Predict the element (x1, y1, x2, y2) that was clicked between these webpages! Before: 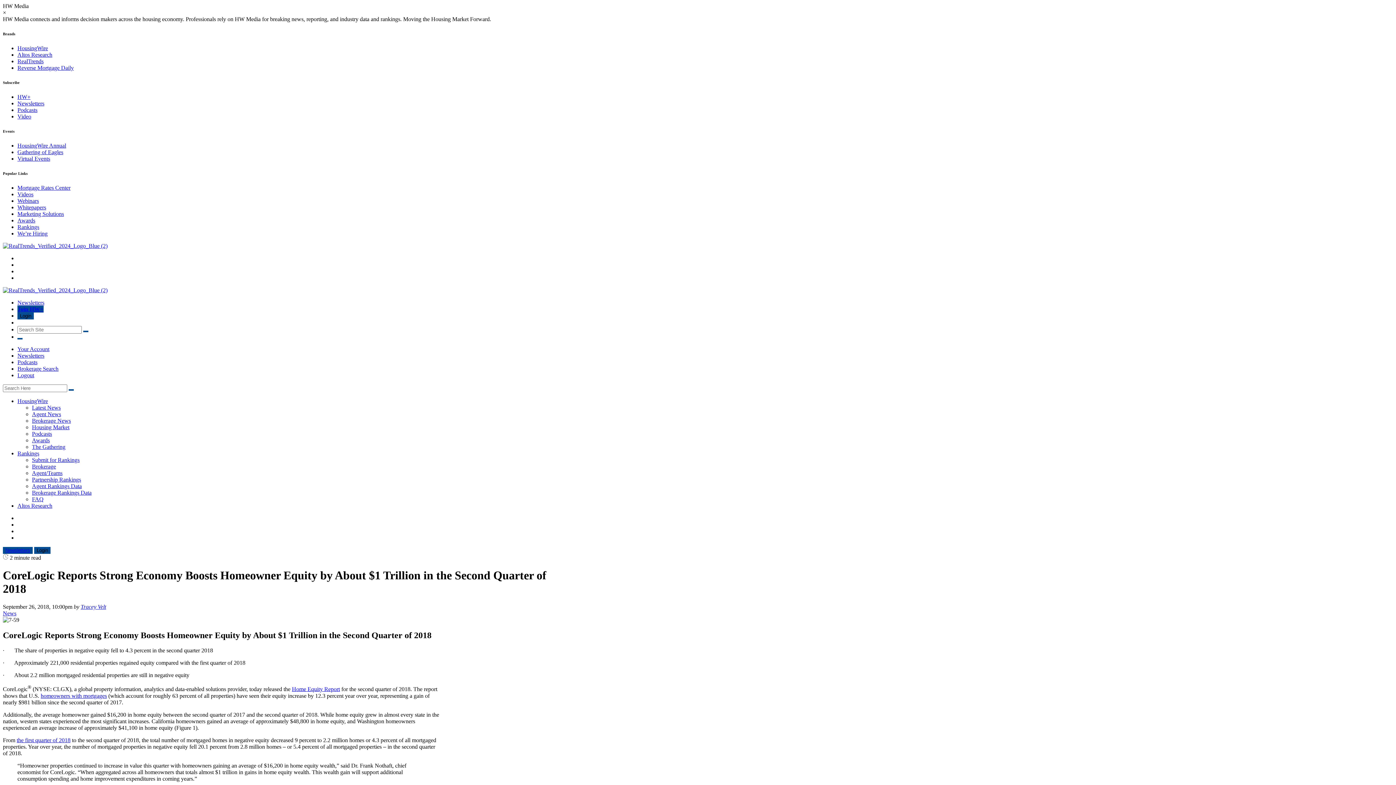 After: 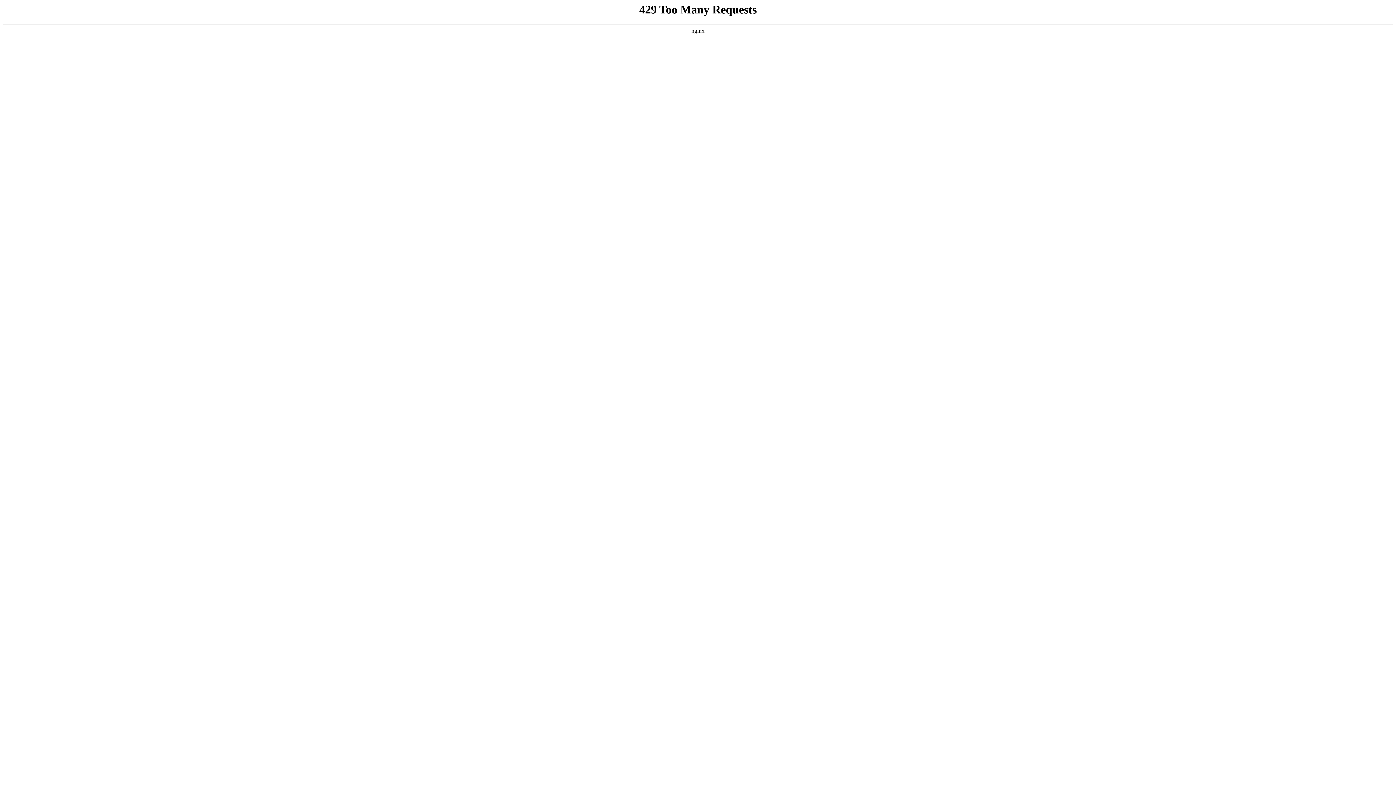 Action: bbox: (17, 45, 48, 51) label: HousingWire